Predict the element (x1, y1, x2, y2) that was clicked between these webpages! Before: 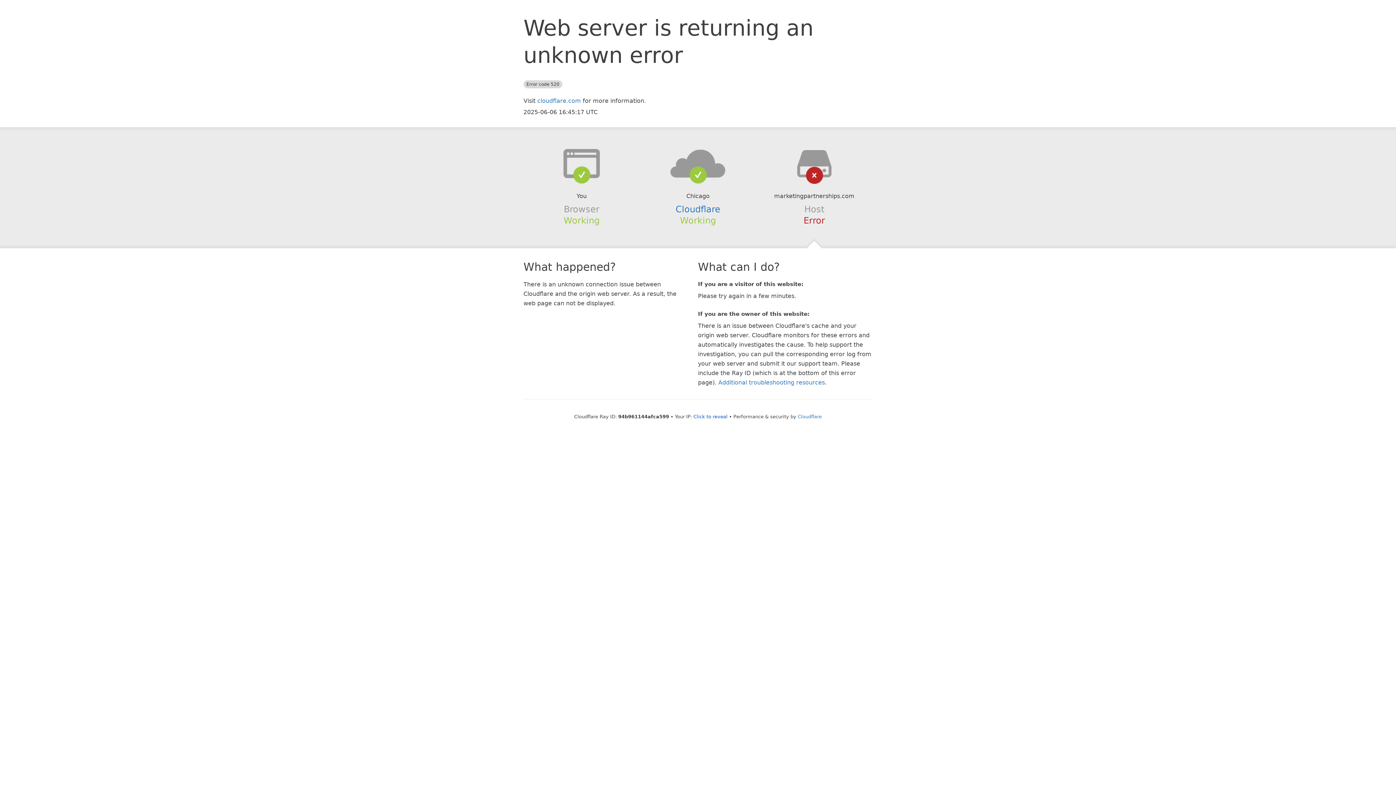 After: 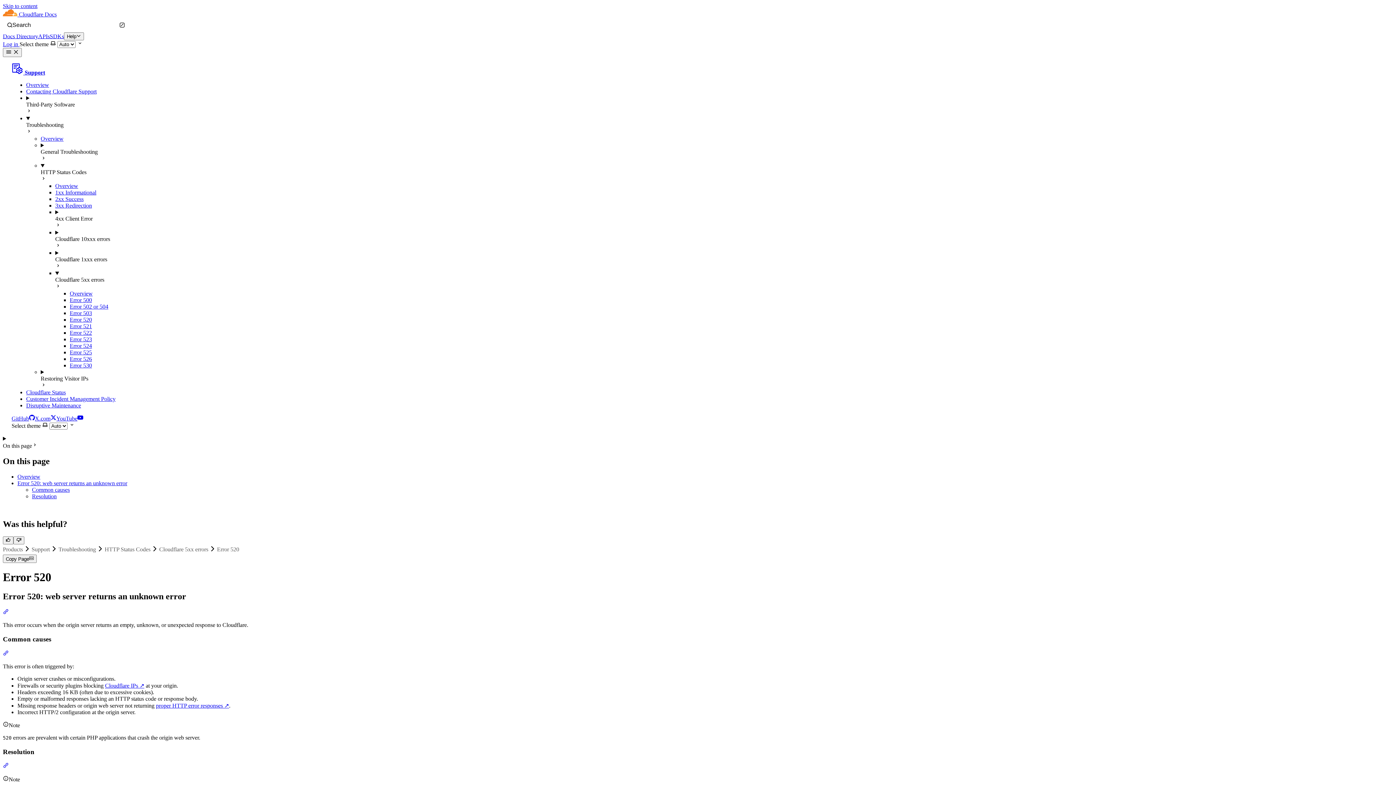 Action: bbox: (718, 379, 825, 386) label: Additional troubleshooting resources